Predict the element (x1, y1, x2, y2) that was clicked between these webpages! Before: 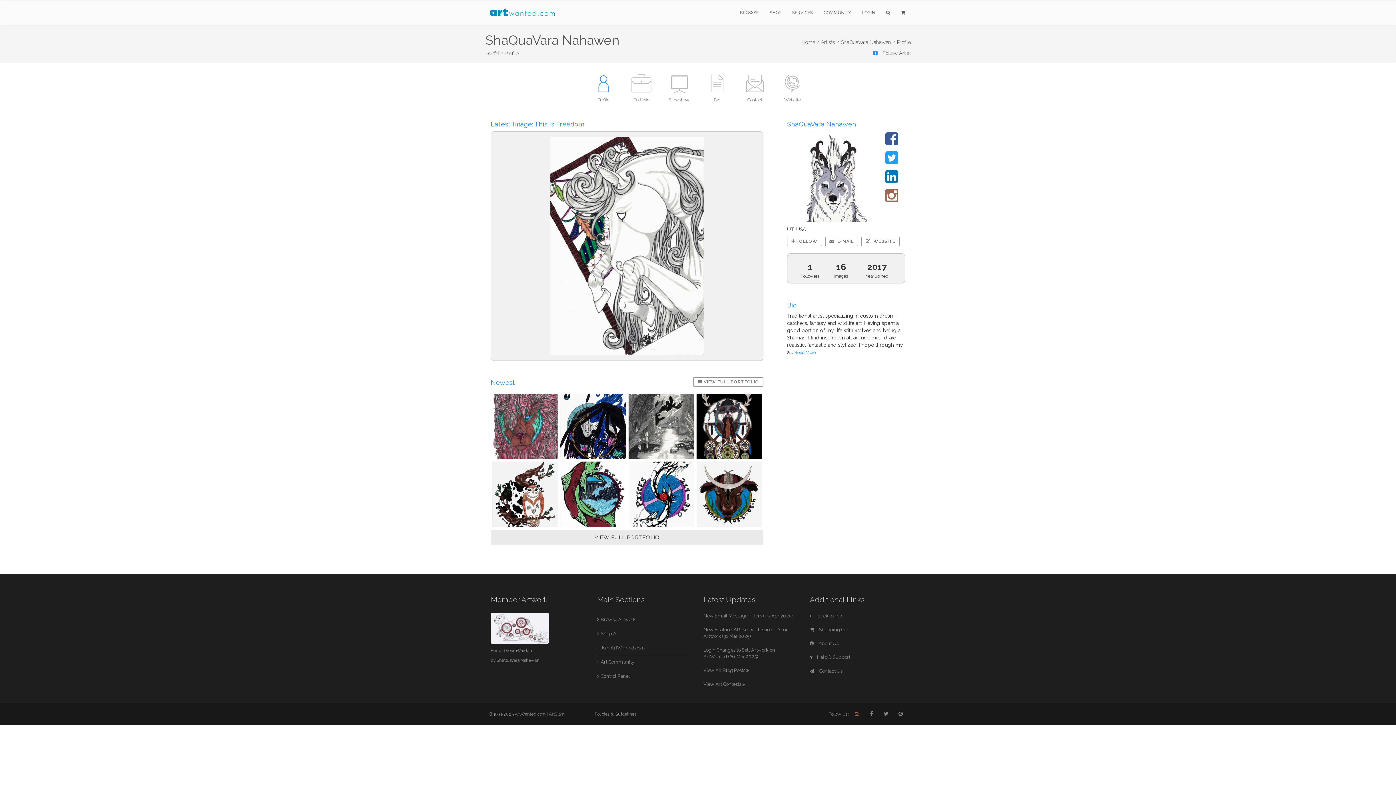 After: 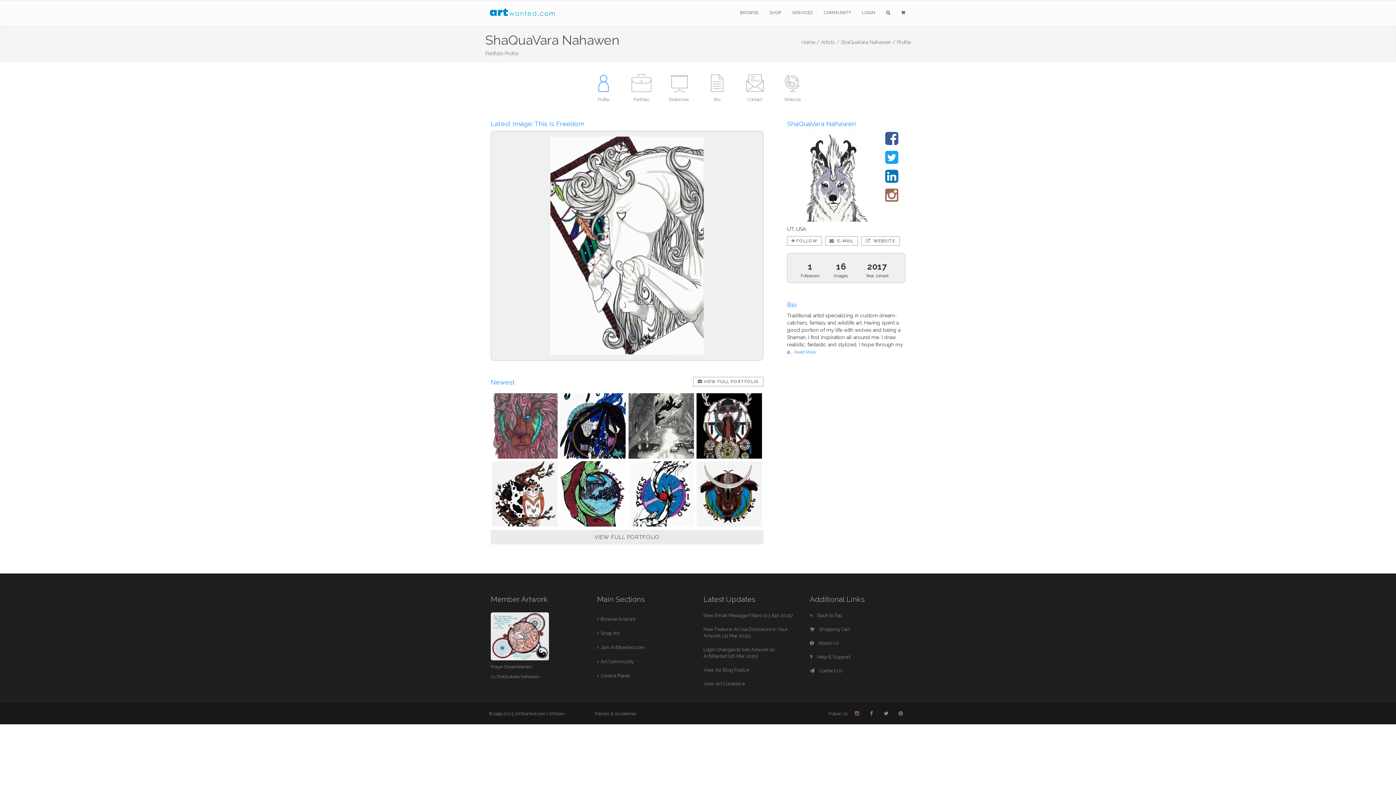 Action: bbox: (585, 96, 623, 102) label: Profile

 